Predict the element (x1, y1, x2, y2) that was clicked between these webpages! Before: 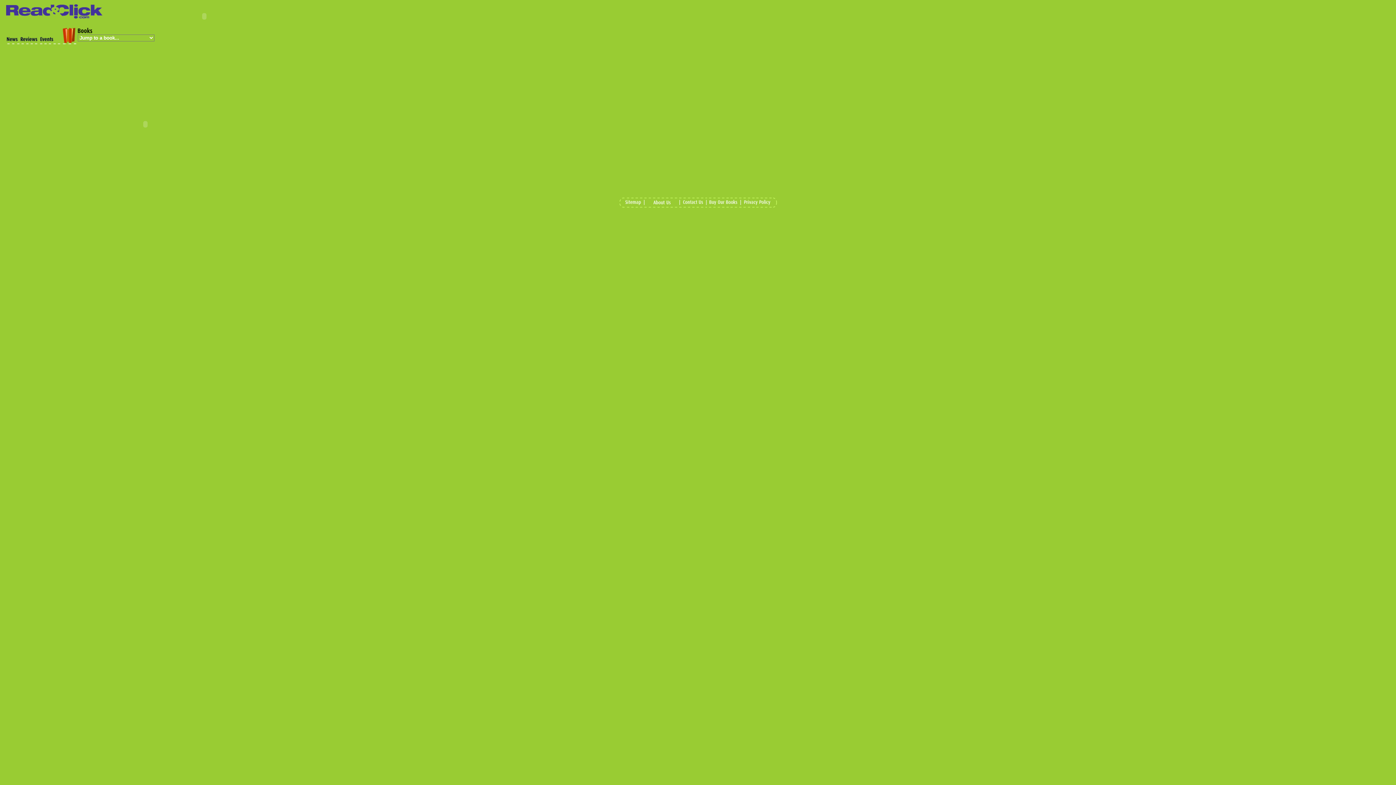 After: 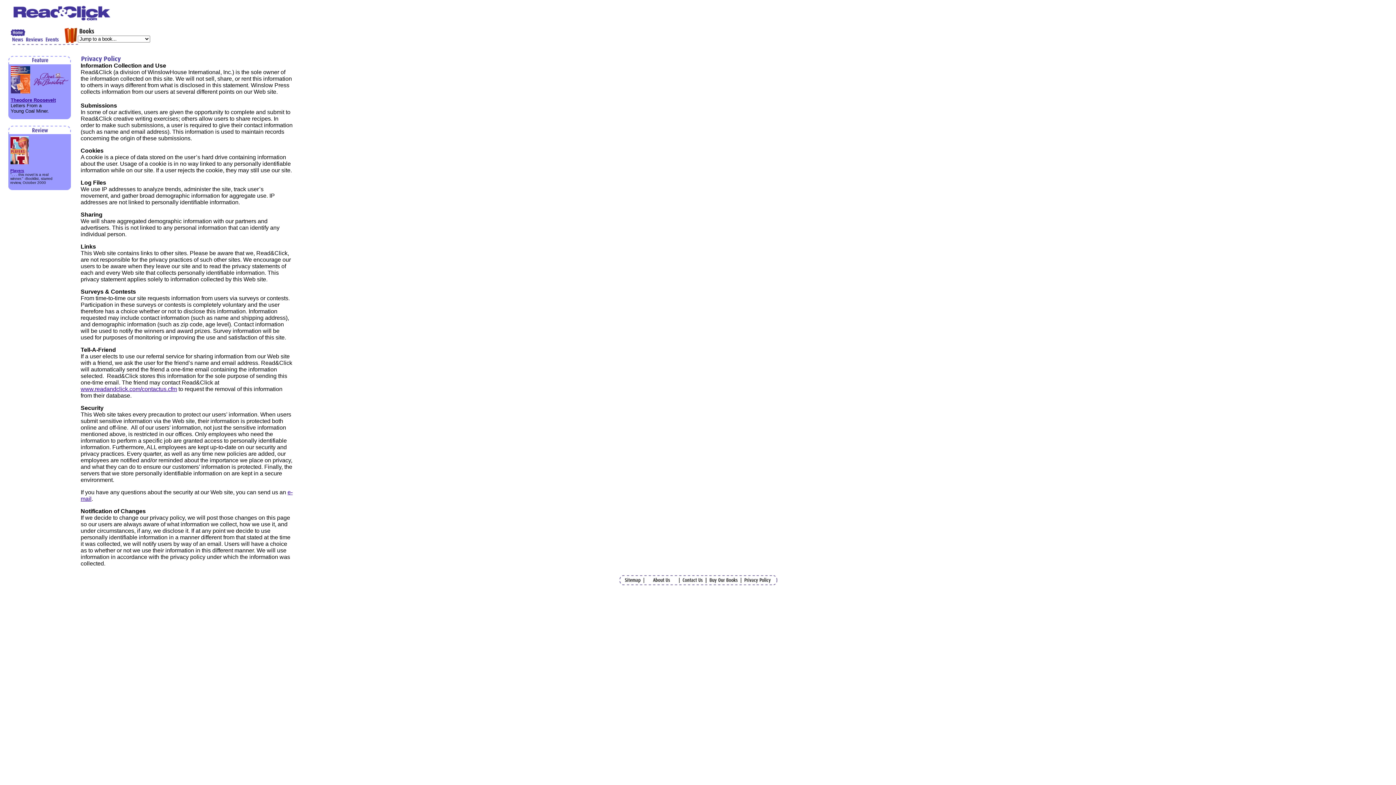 Action: bbox: (740, 203, 777, 209)